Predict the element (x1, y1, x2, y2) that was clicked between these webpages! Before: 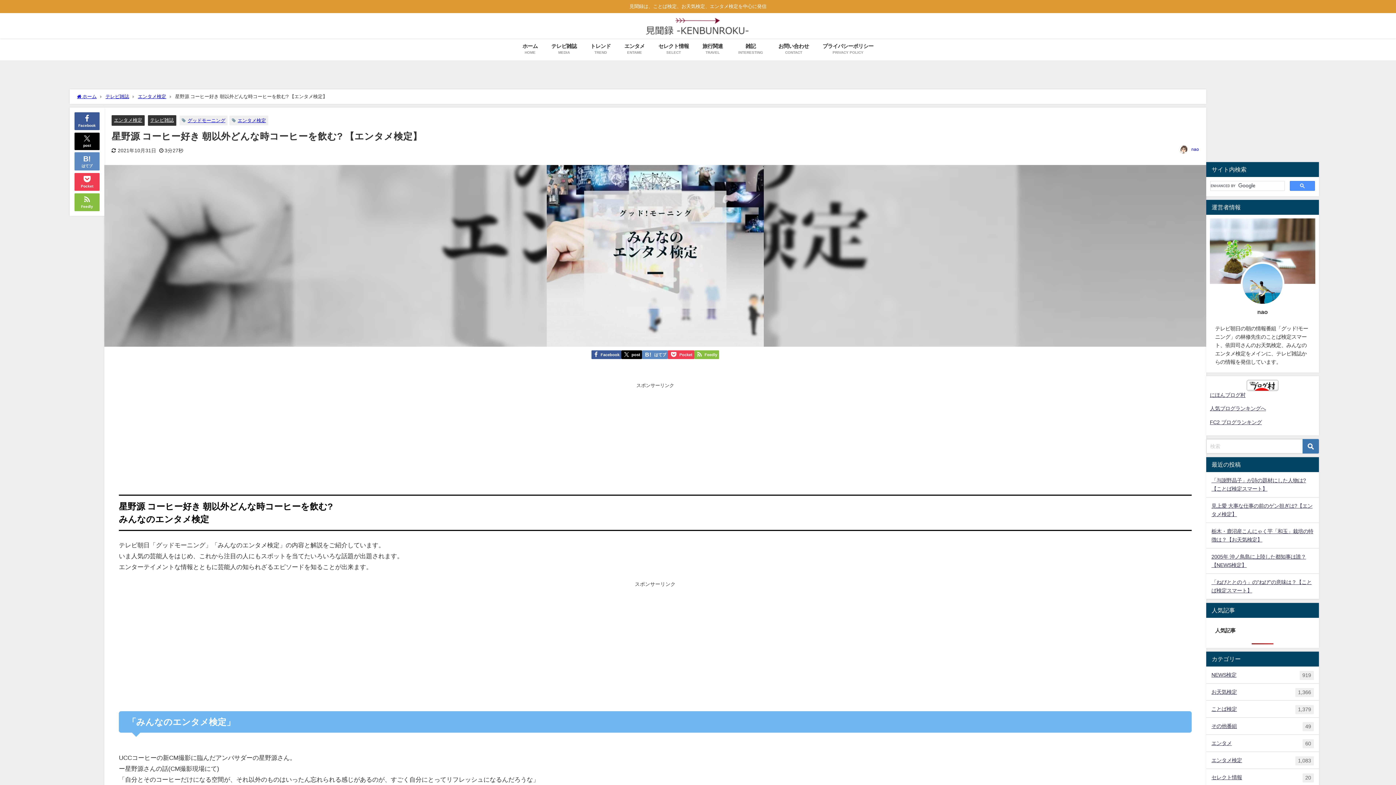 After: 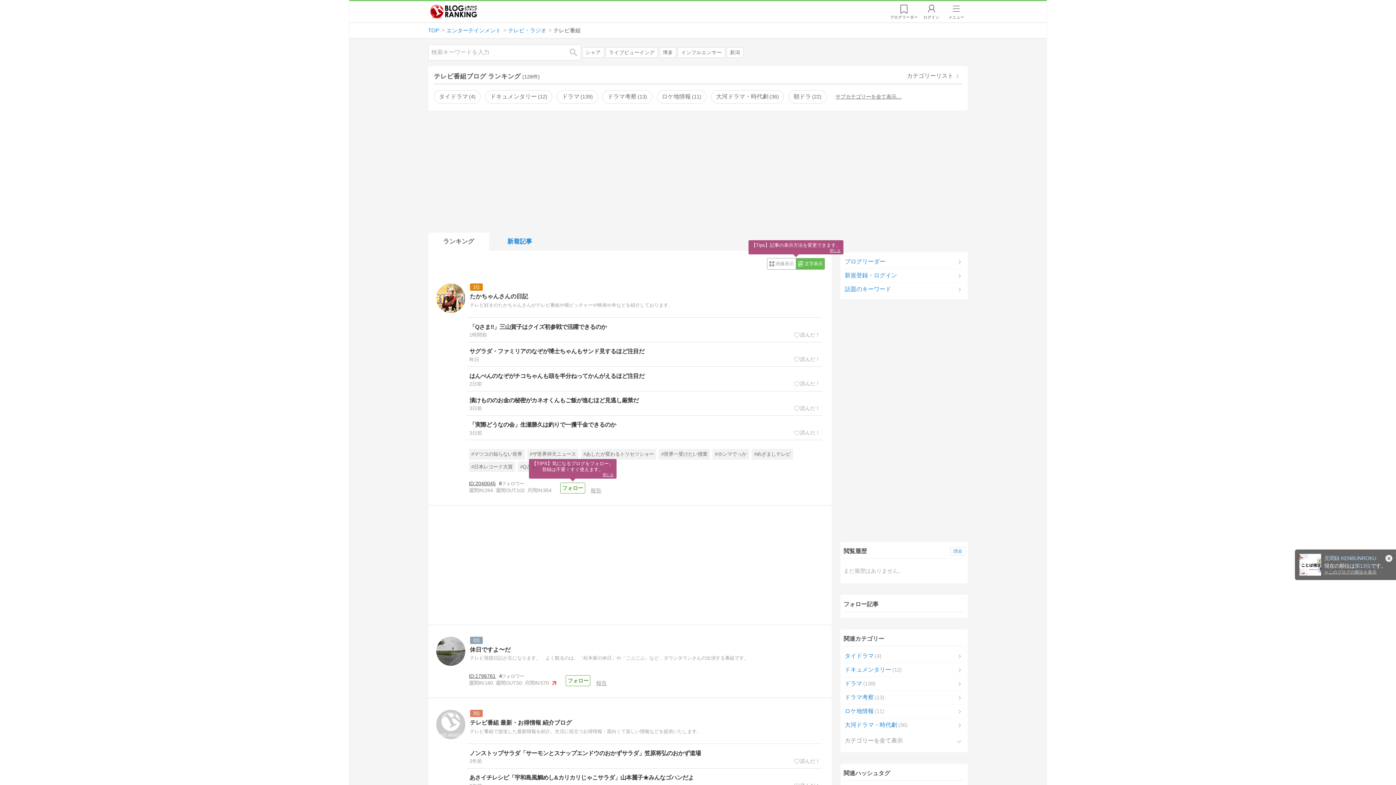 Action: bbox: (1210, 406, 1266, 411) label: 人気ブログランキングへ